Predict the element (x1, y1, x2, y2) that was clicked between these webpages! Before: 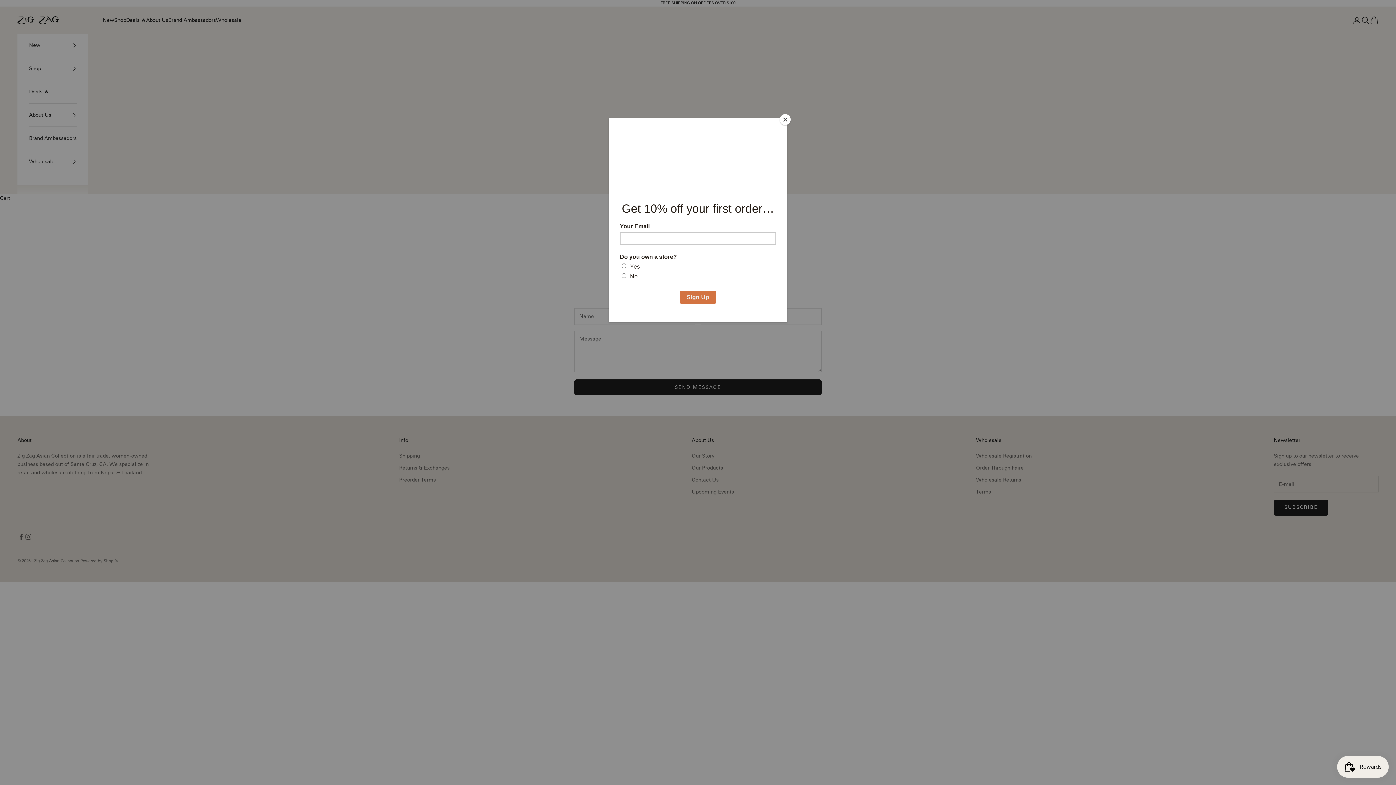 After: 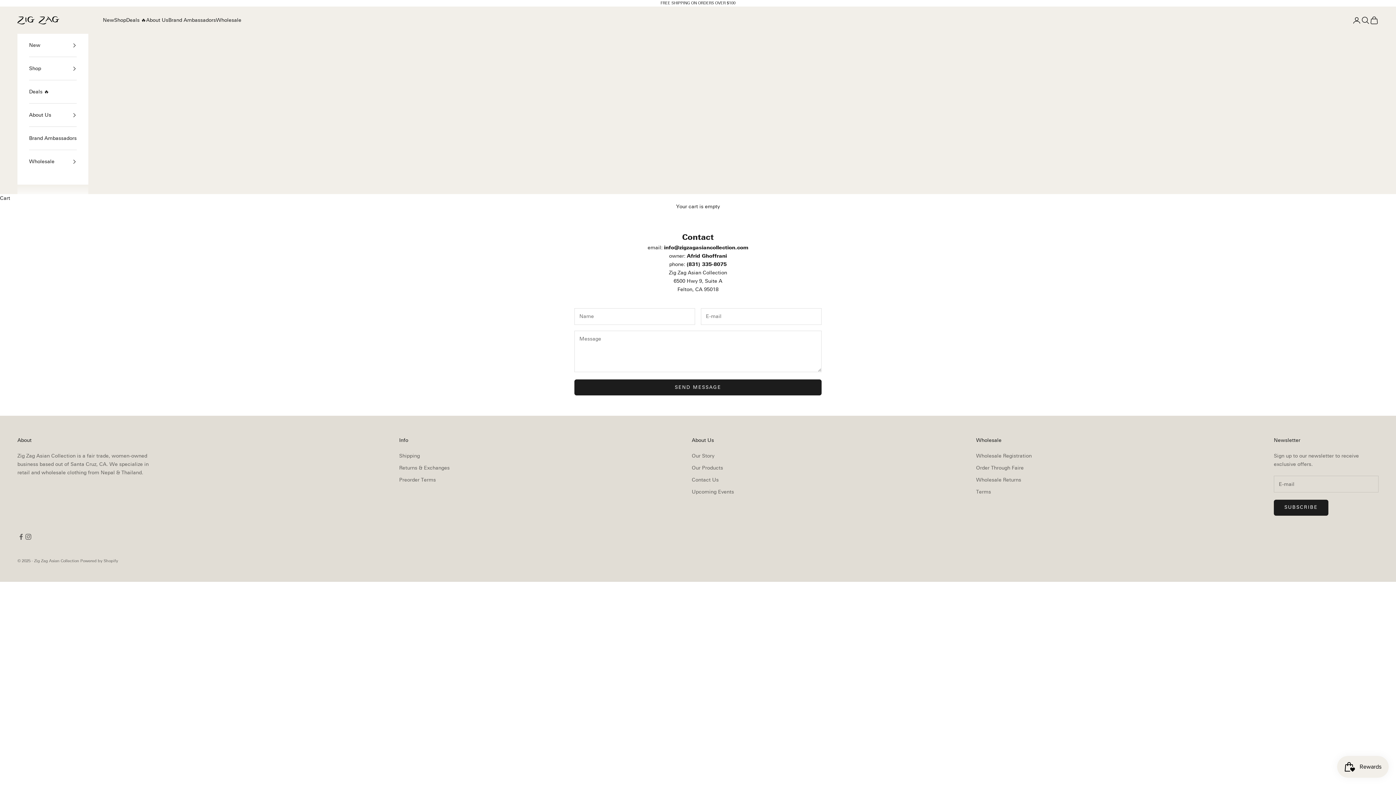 Action: bbox: (780, 114, 790, 125) label: Close